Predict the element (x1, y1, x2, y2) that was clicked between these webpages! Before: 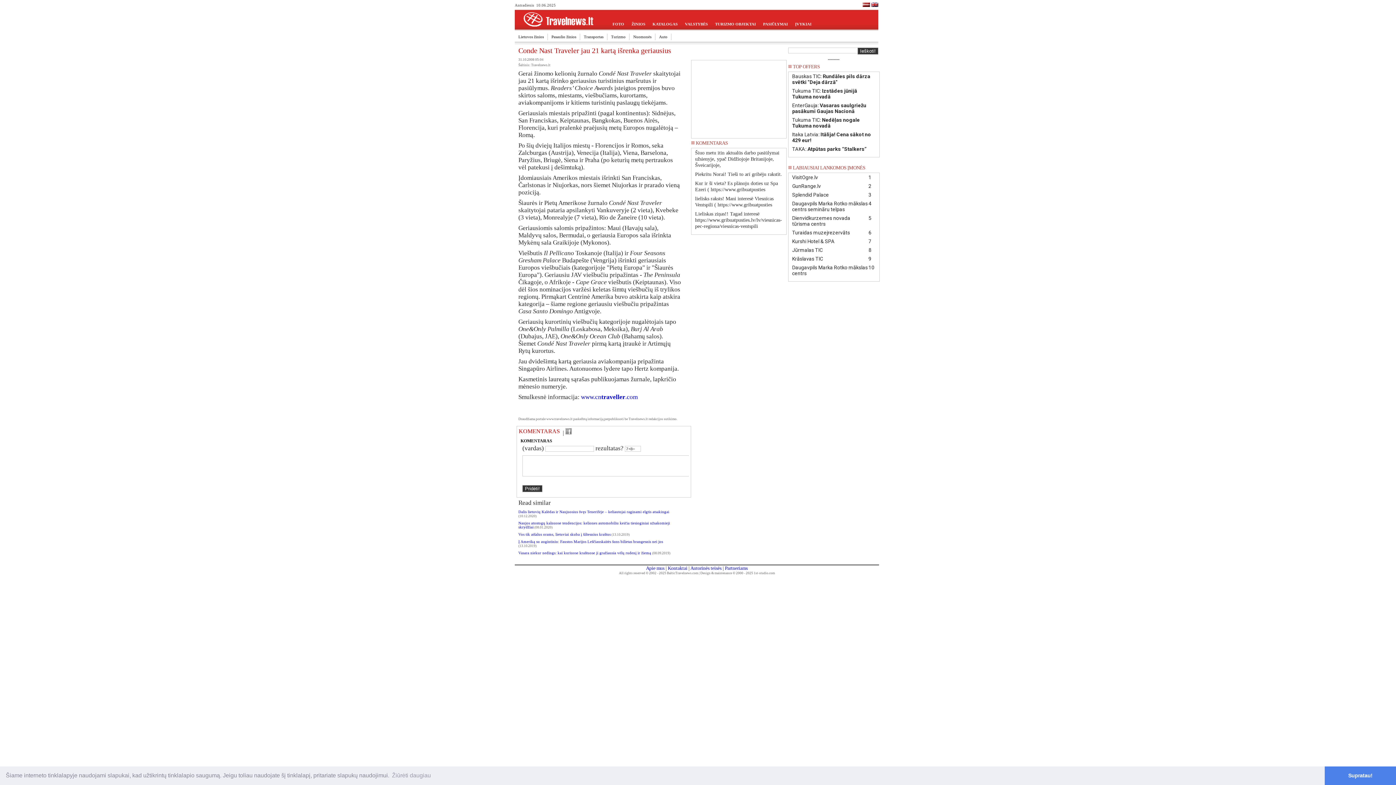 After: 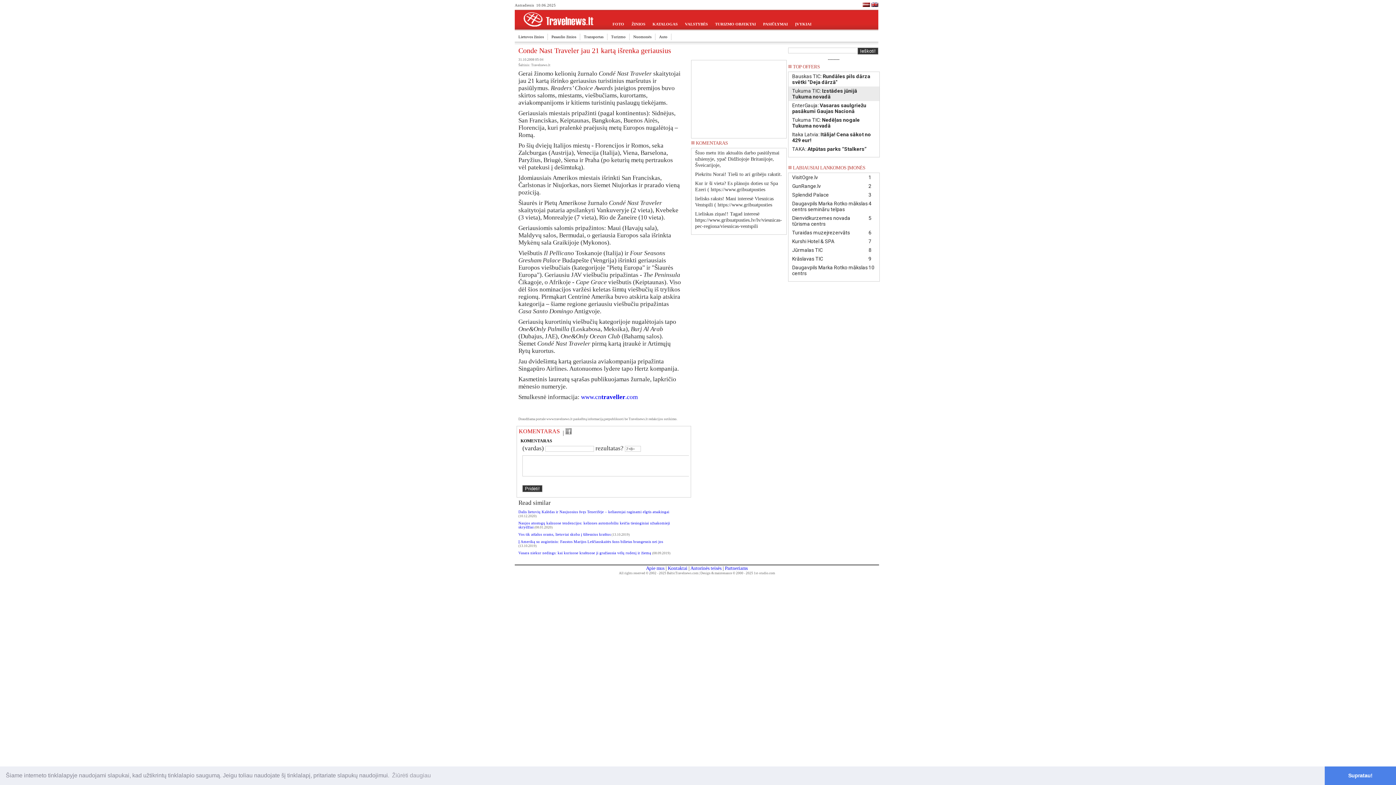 Action: bbox: (788, 86, 879, 101) label: Tukuma TIC: Izstādes jūnijā Tukuma novadā